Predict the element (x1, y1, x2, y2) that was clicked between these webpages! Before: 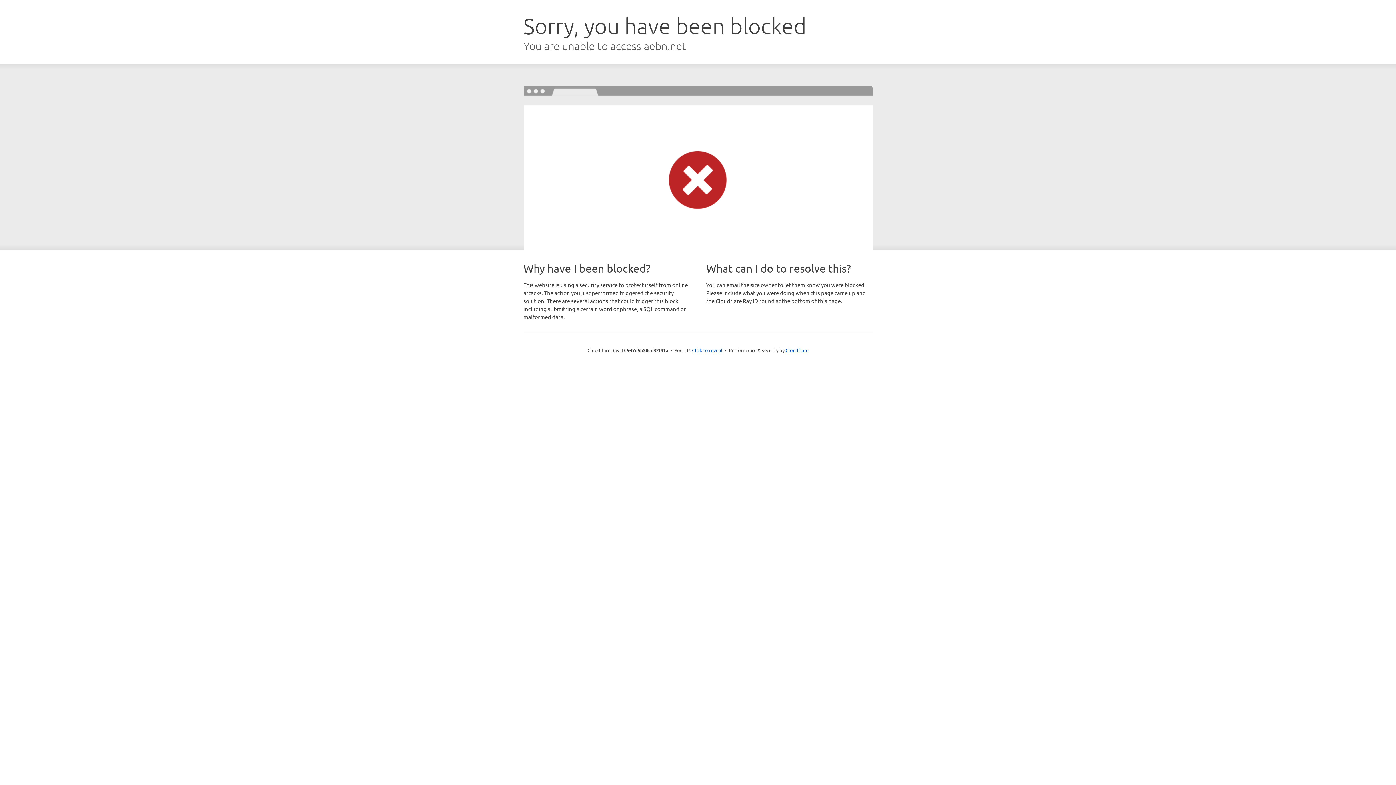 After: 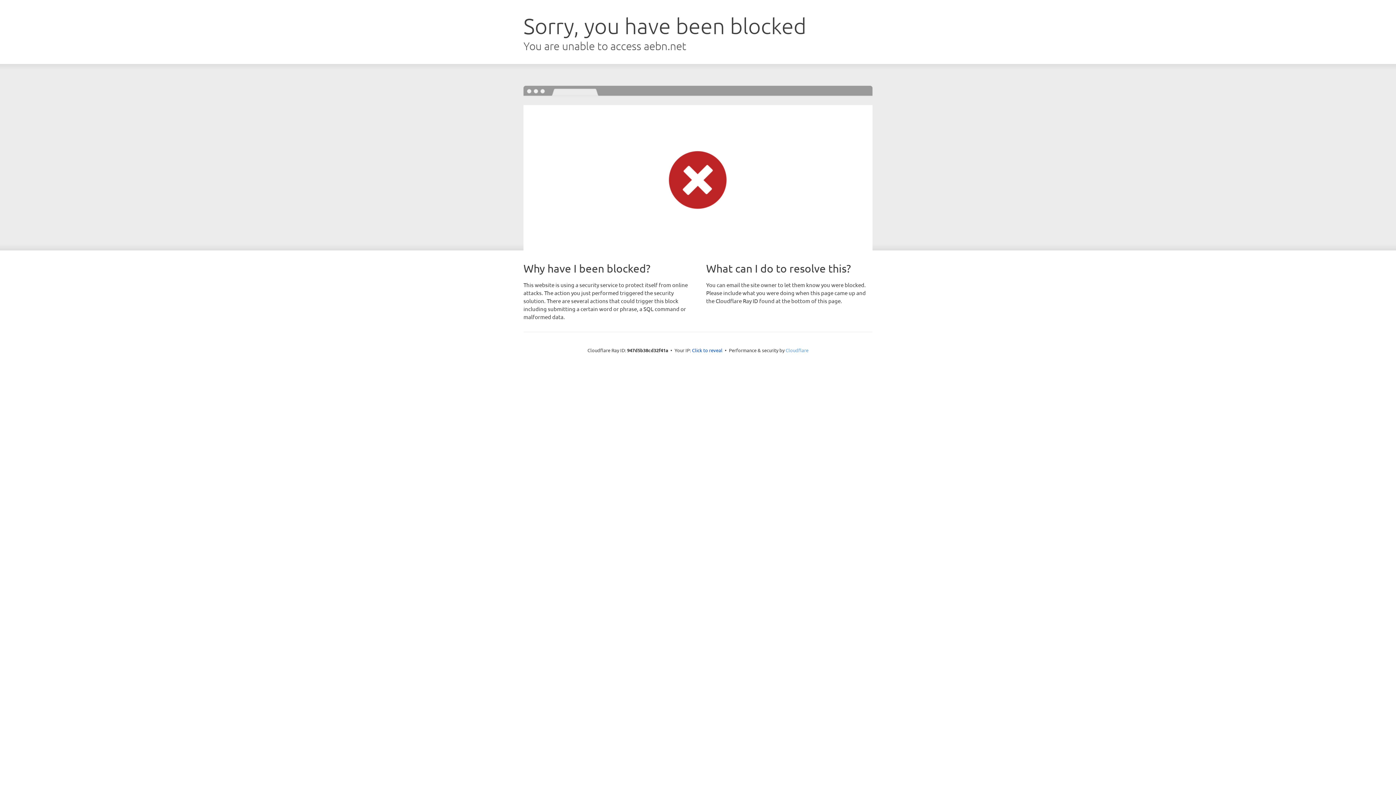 Action: bbox: (785, 347, 808, 353) label: Cloudflare